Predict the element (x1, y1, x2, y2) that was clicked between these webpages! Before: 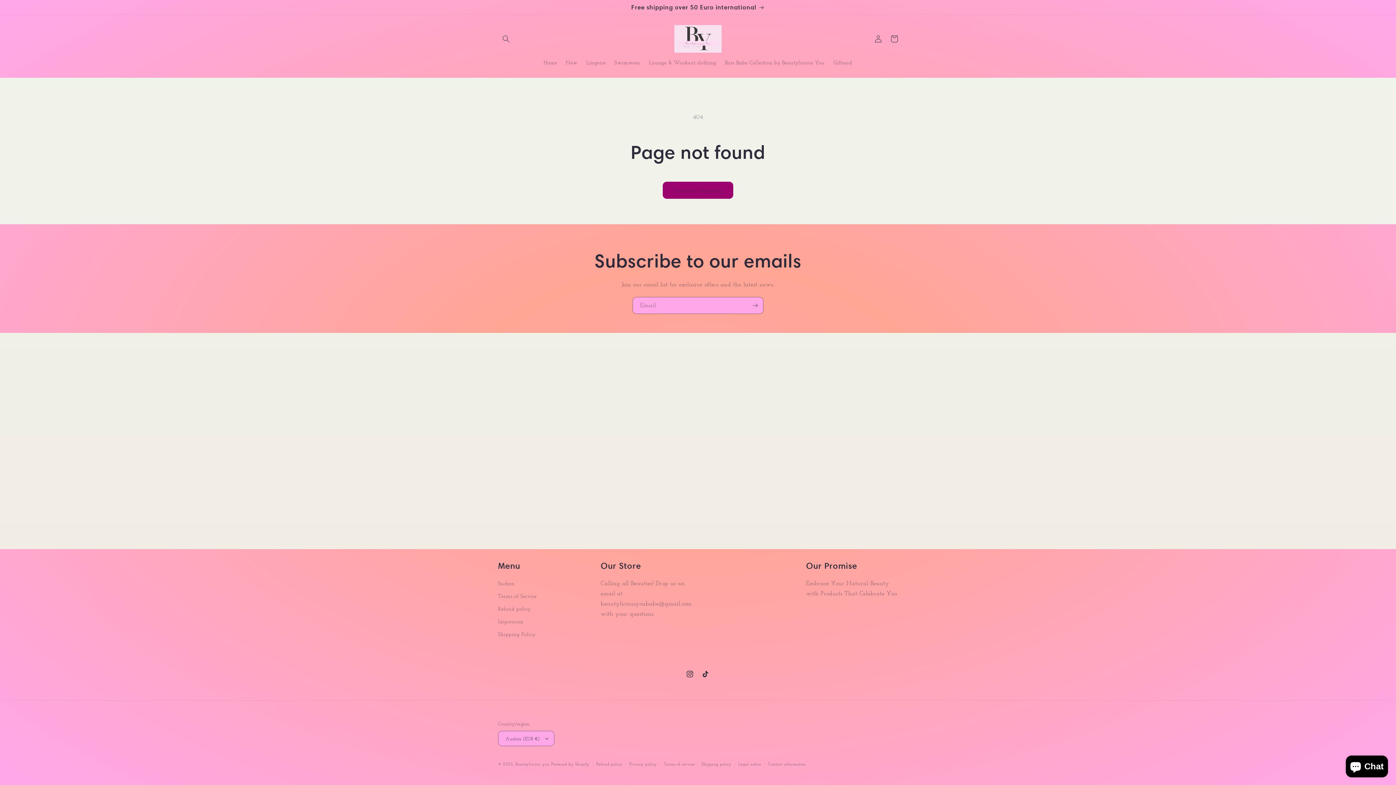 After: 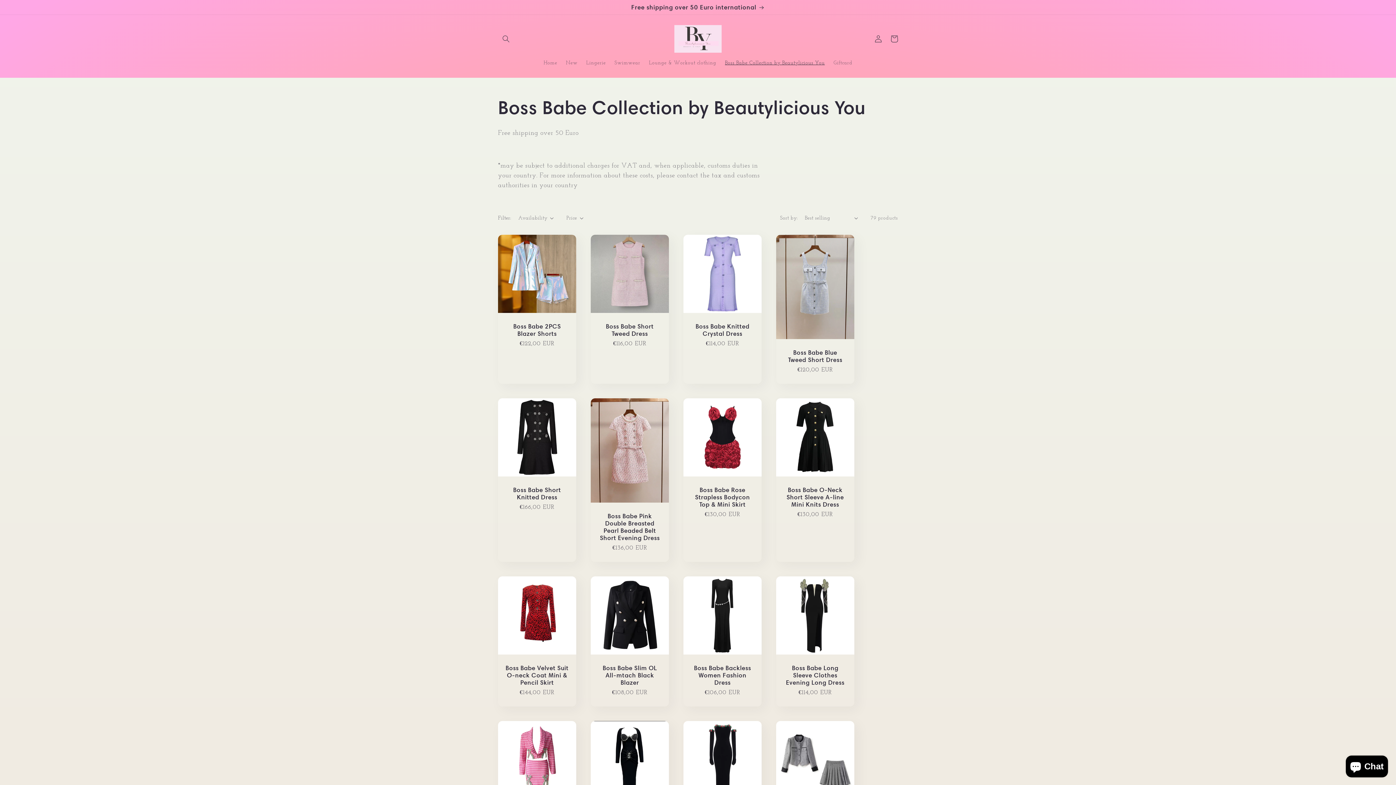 Action: label: Boss Babe Collection by Beautylicious You bbox: (720, 55, 829, 70)